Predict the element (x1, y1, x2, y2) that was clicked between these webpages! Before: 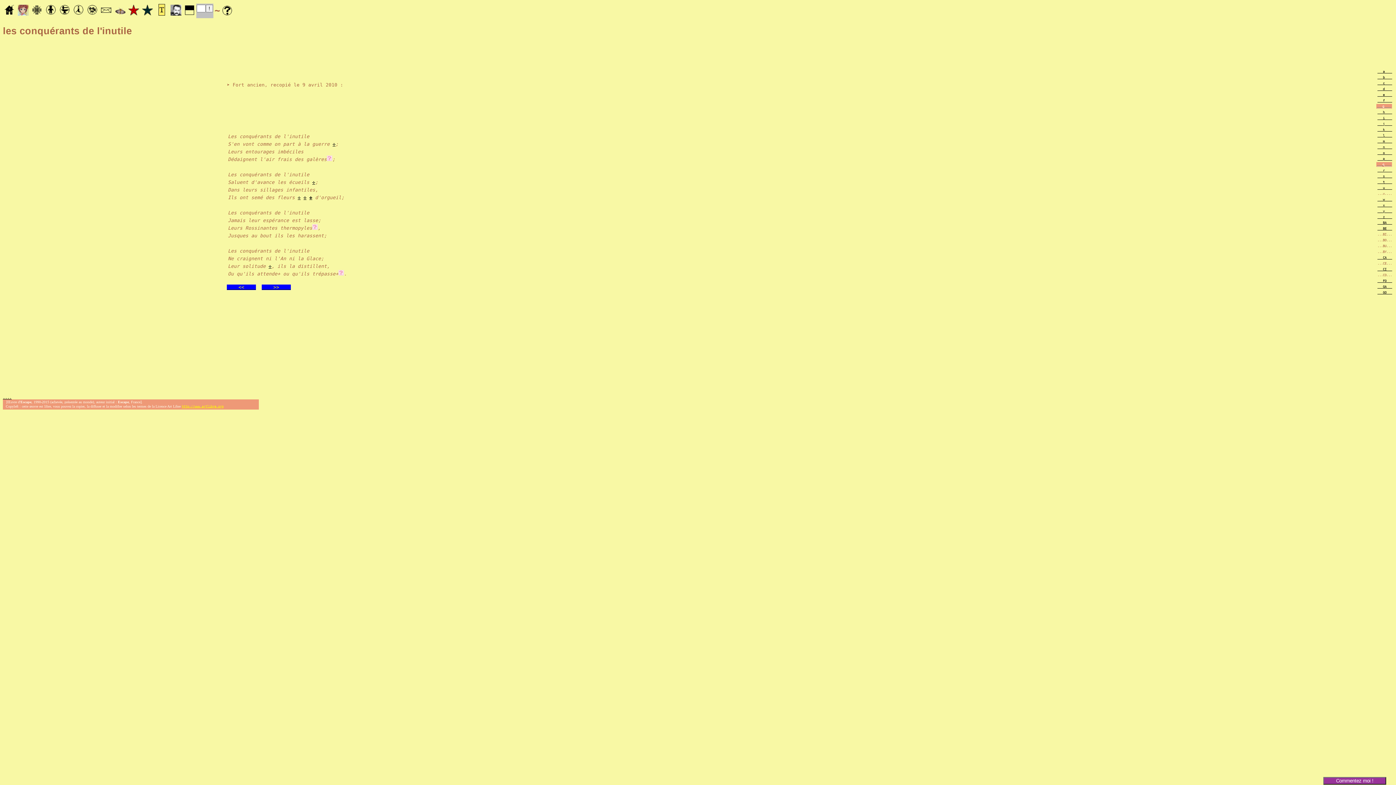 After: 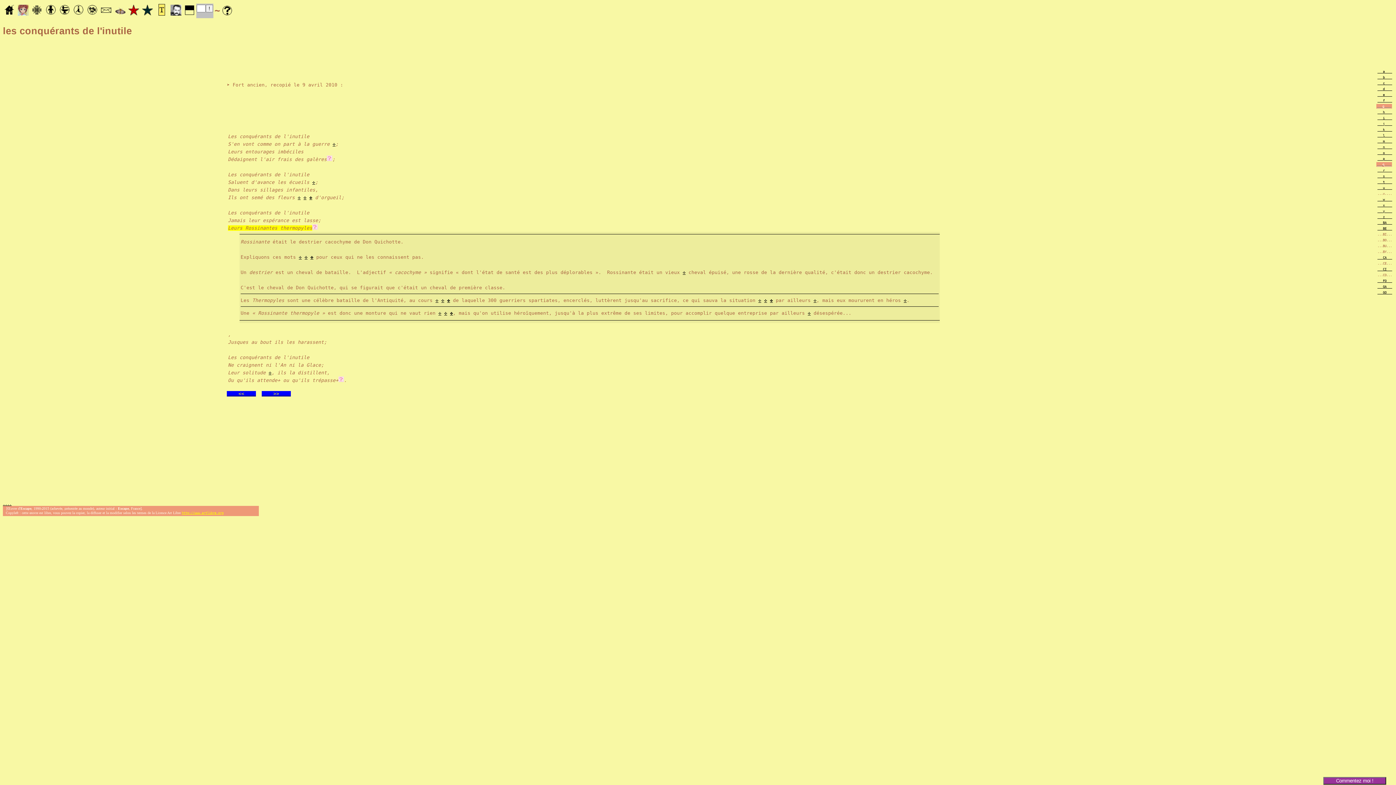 Action: bbox: (312, 225, 317, 230)